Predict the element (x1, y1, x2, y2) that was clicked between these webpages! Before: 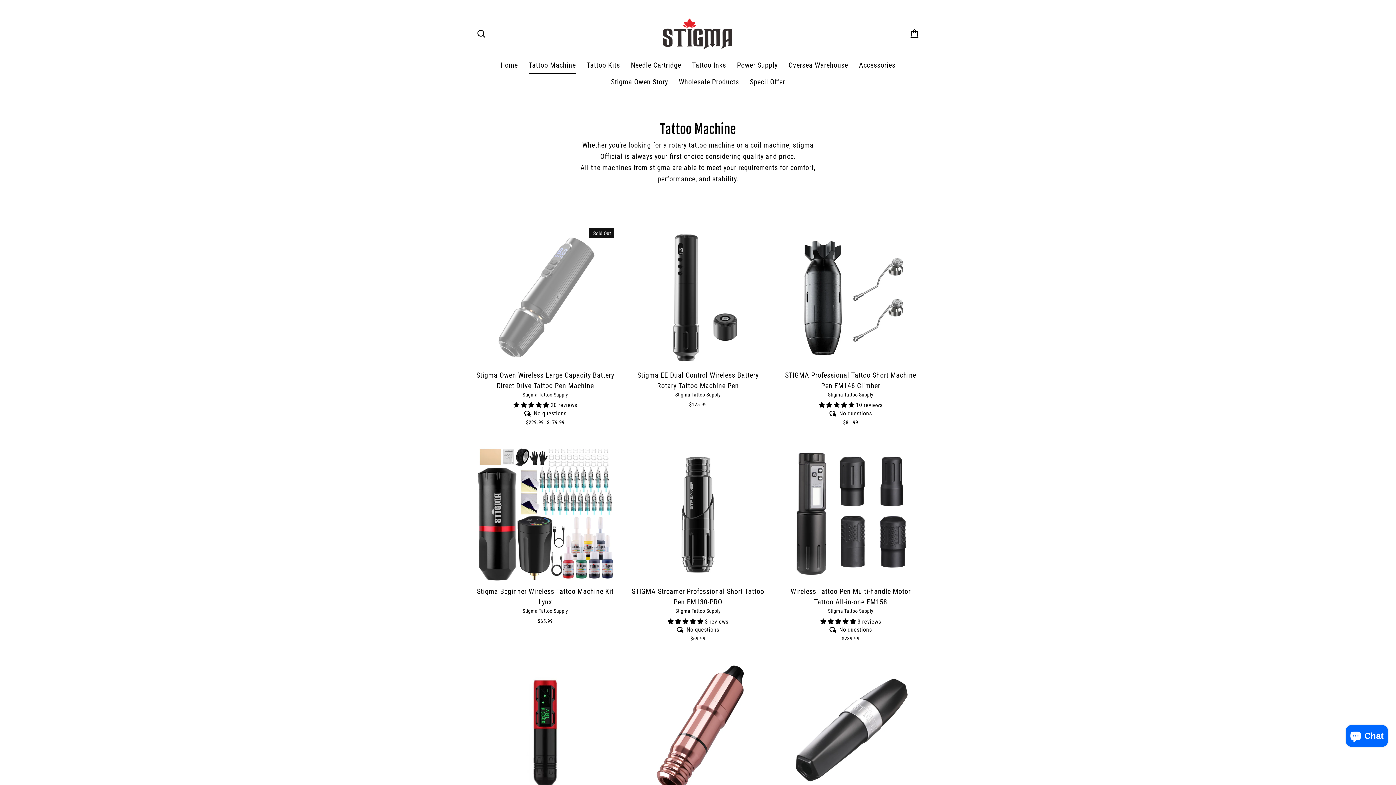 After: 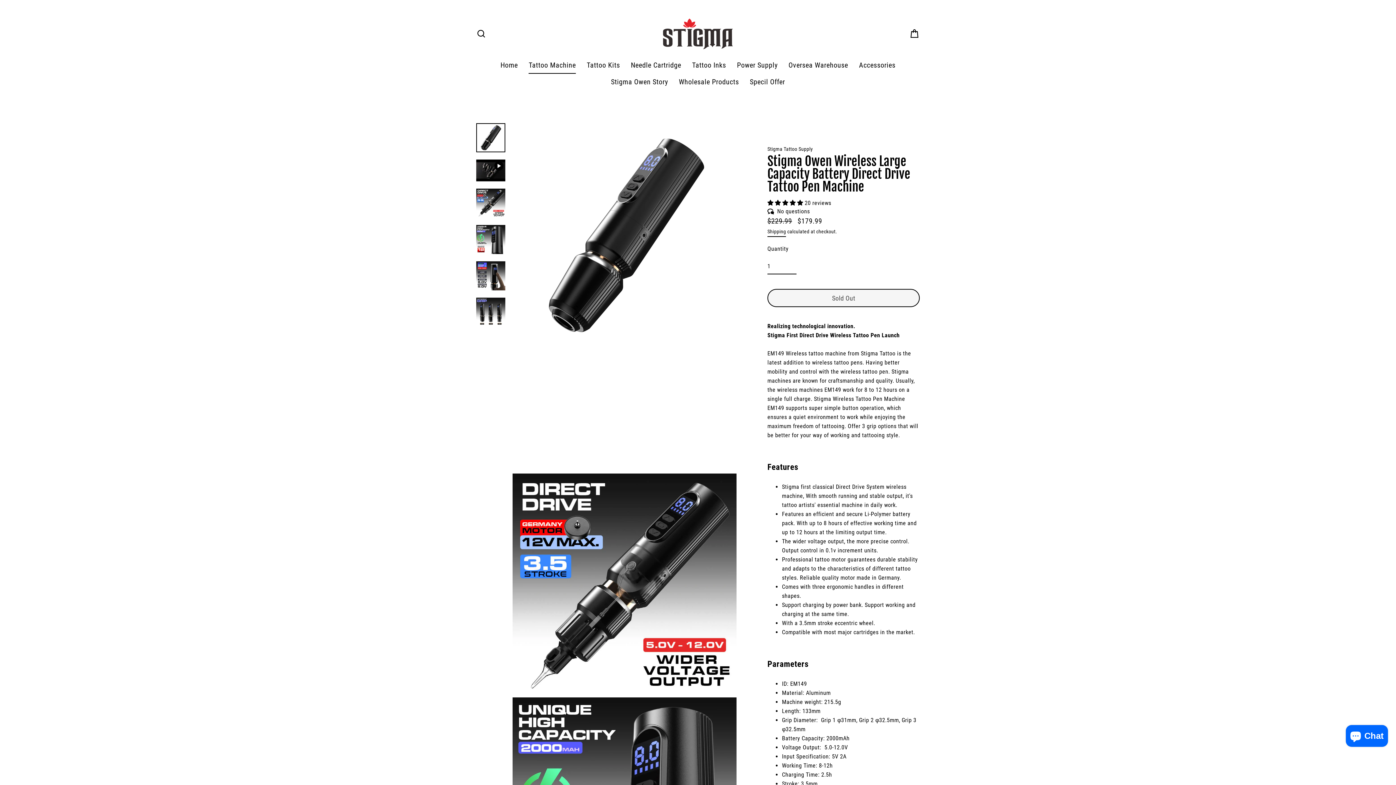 Action: bbox: (476, 370, 614, 391) label: Stigma Owen Wireless Large Capacity Battery Direct Drive Tattoo Pen Machine